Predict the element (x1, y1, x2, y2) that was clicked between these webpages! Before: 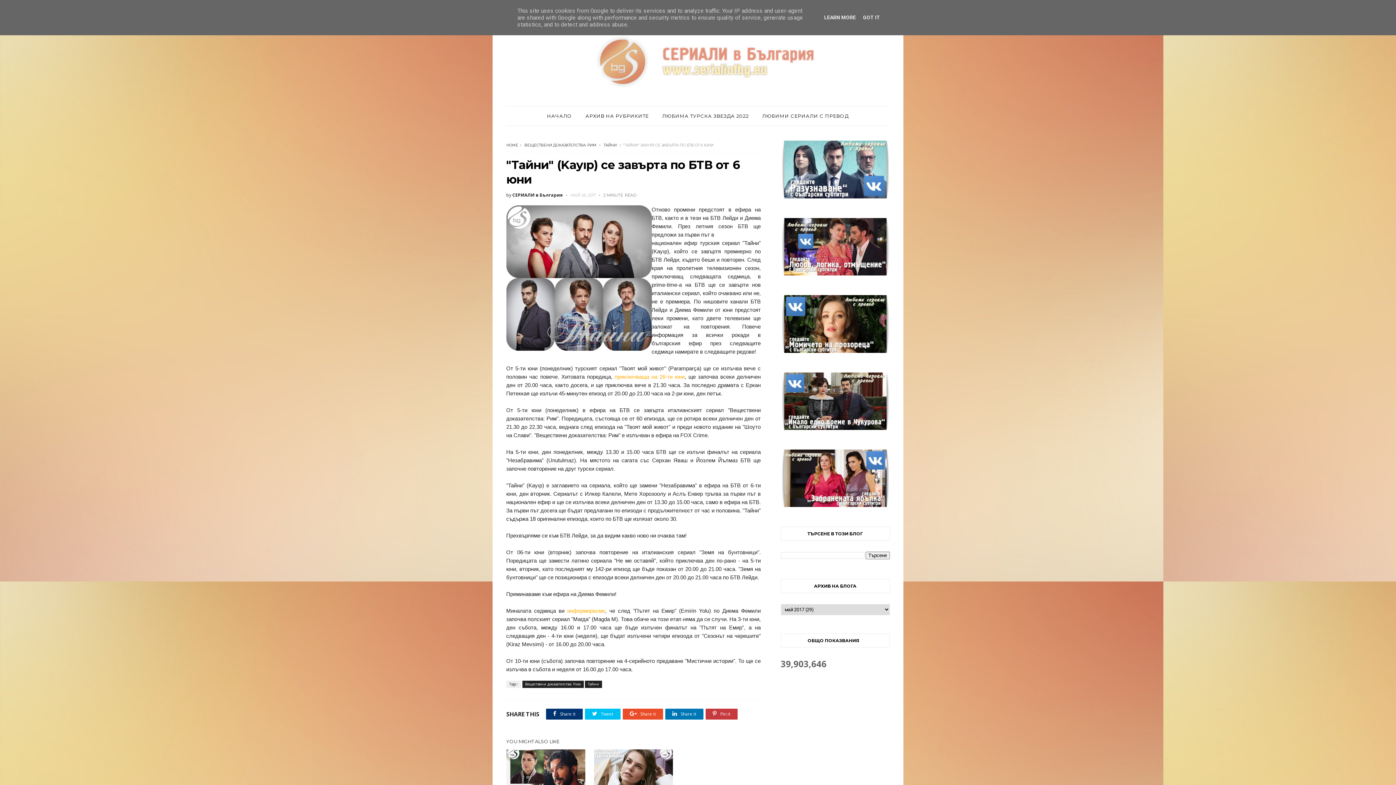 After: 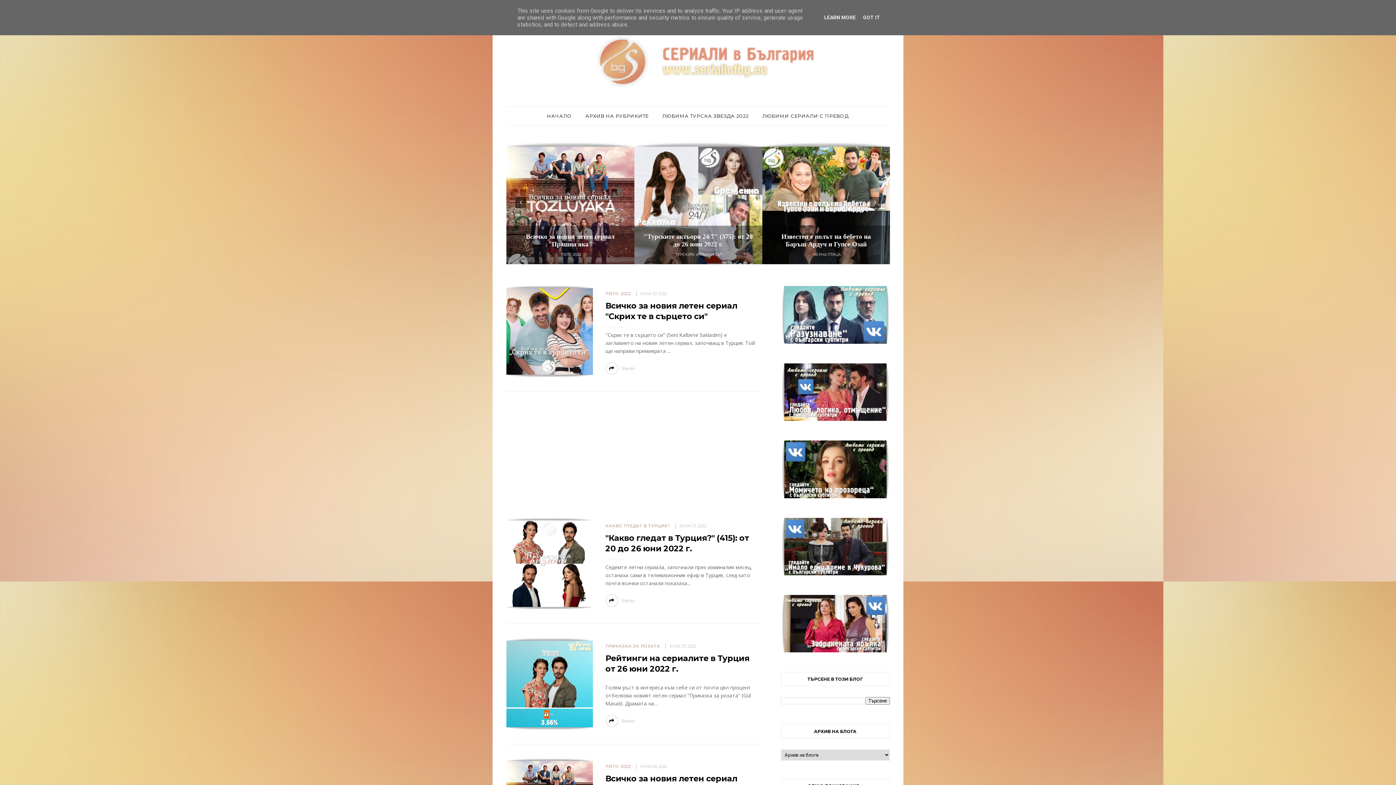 Action: bbox: (506, 36, 890, 88)